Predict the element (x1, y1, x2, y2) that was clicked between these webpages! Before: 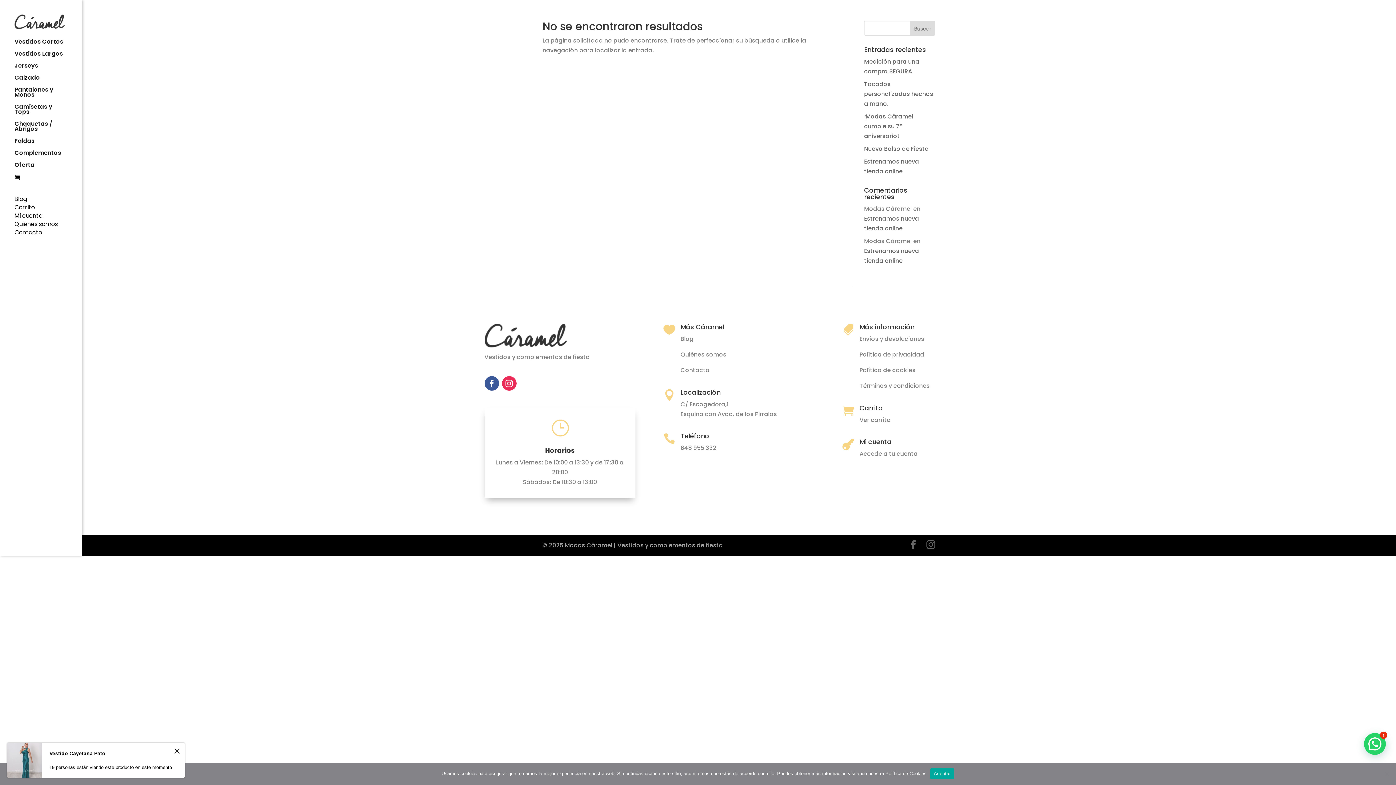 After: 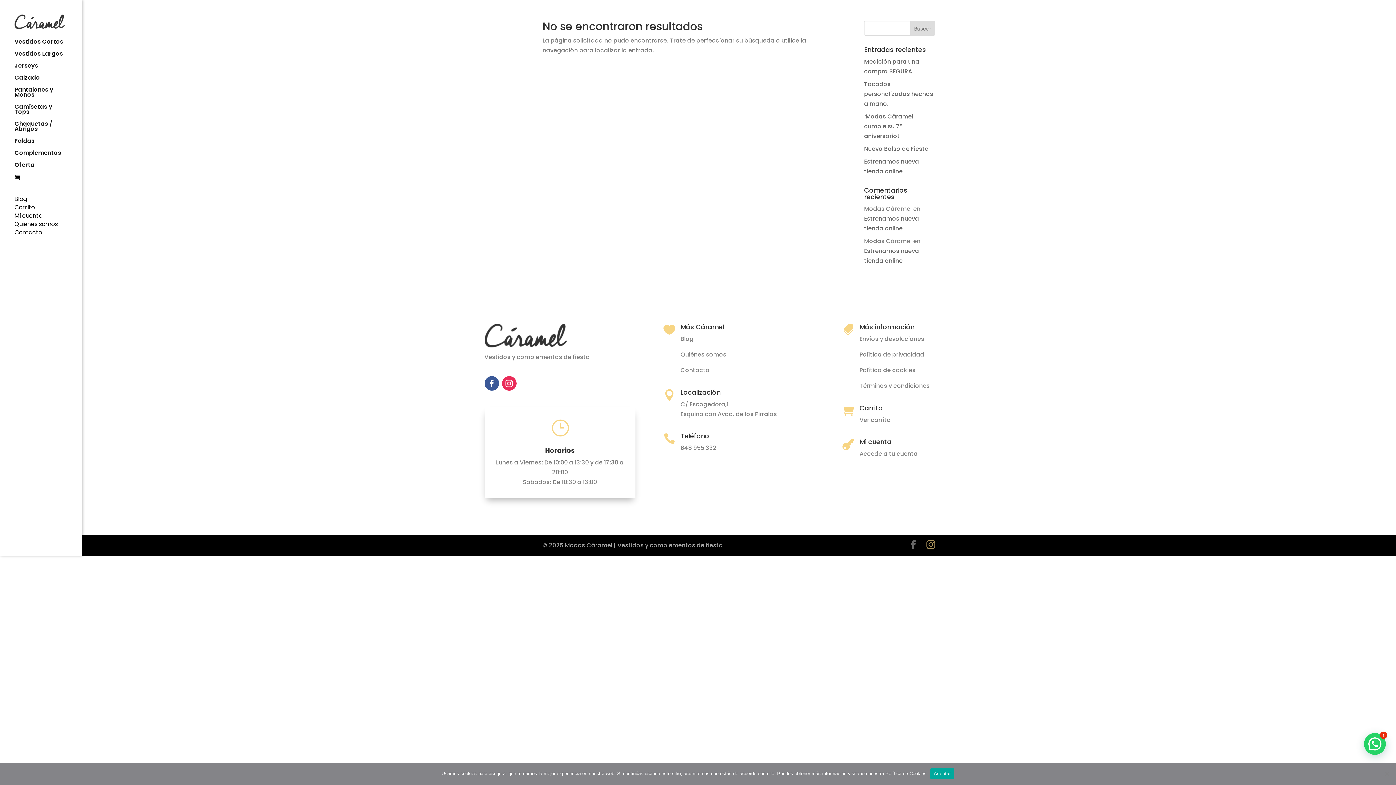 Action: bbox: (926, 540, 935, 550)